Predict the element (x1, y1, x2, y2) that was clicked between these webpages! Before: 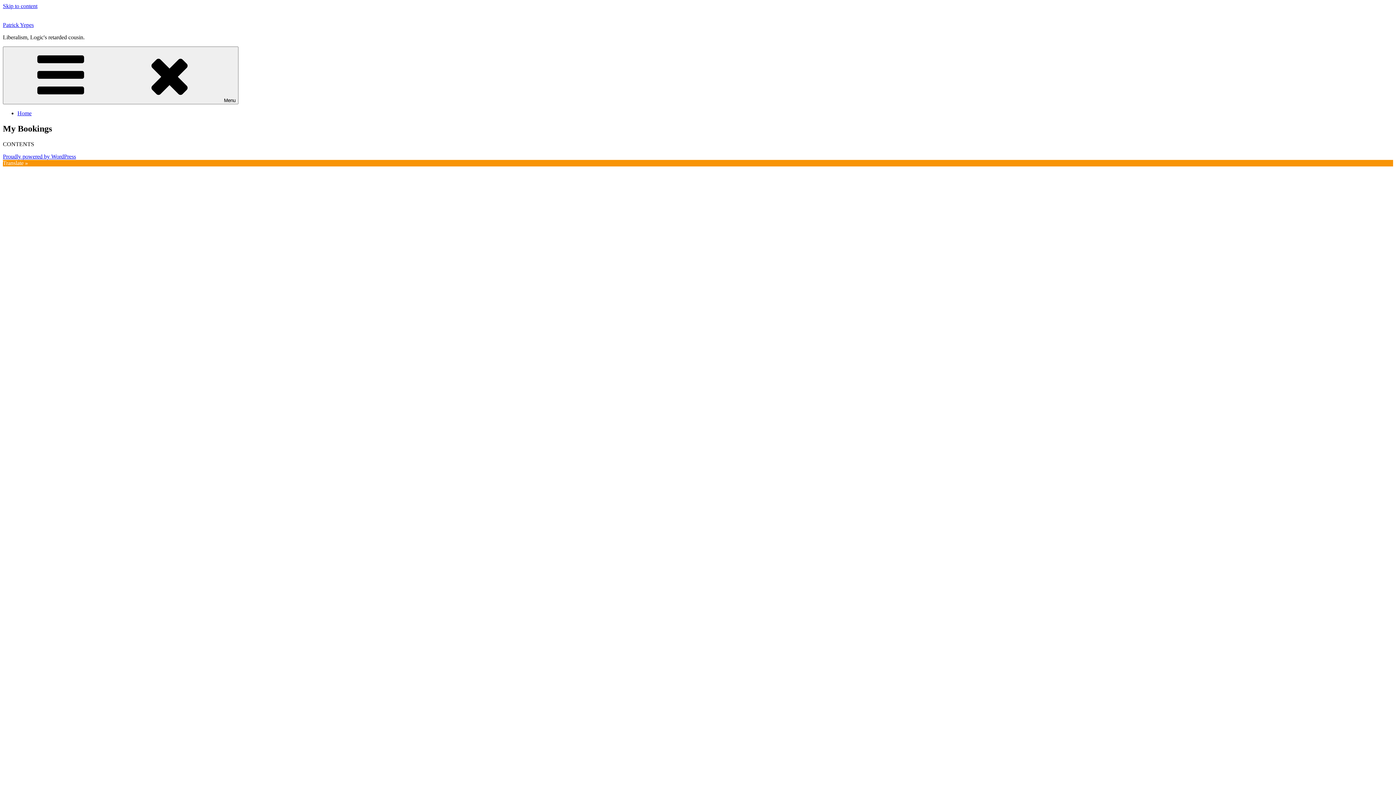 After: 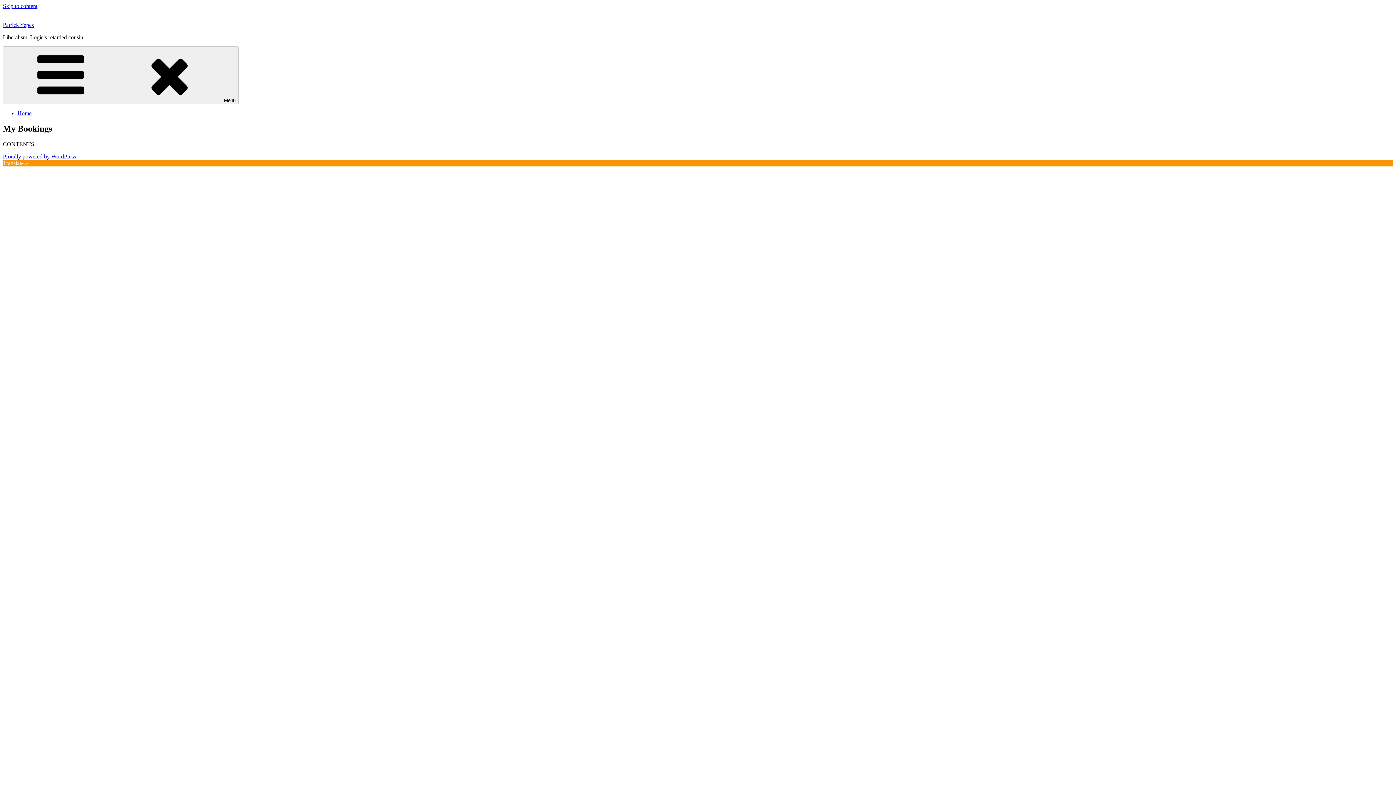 Action: label: Skip to content bbox: (2, 2, 37, 9)